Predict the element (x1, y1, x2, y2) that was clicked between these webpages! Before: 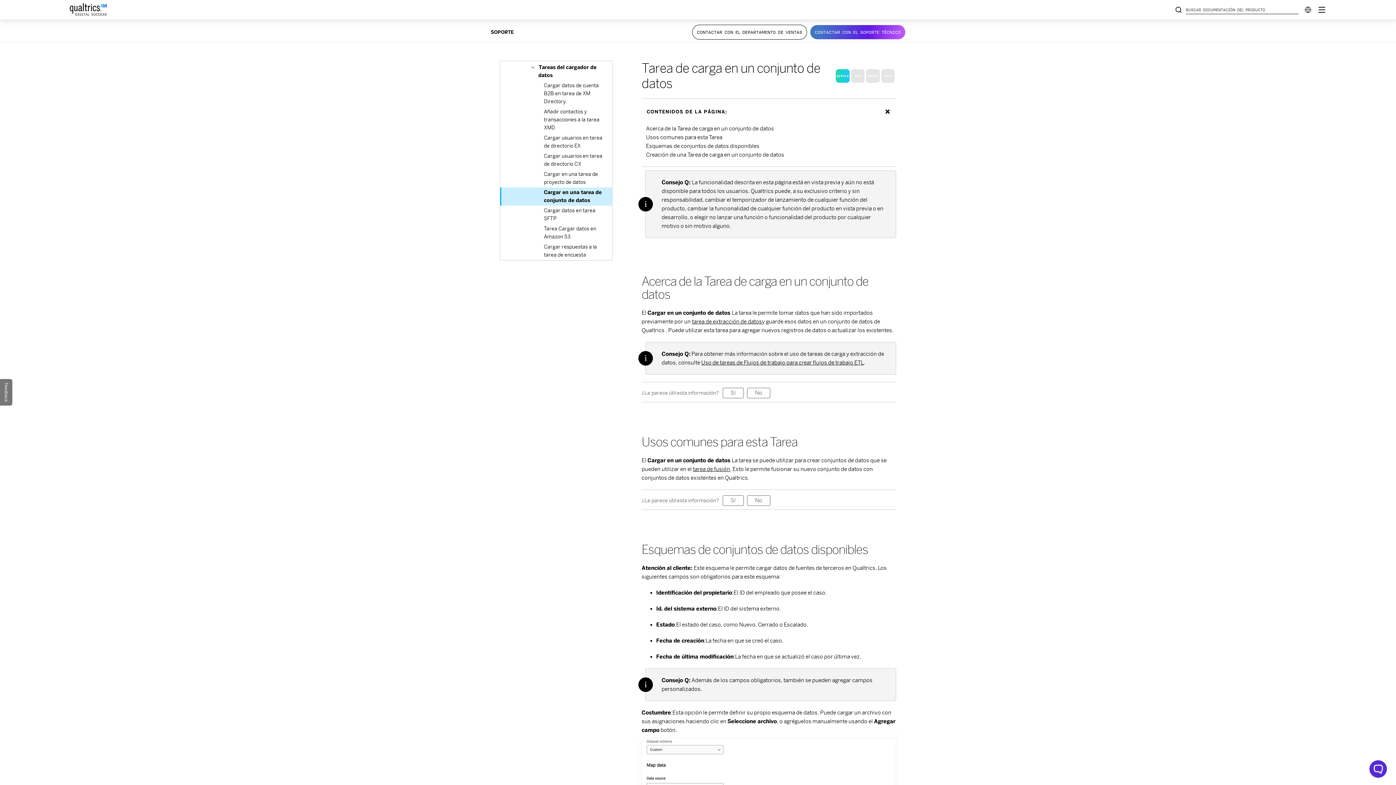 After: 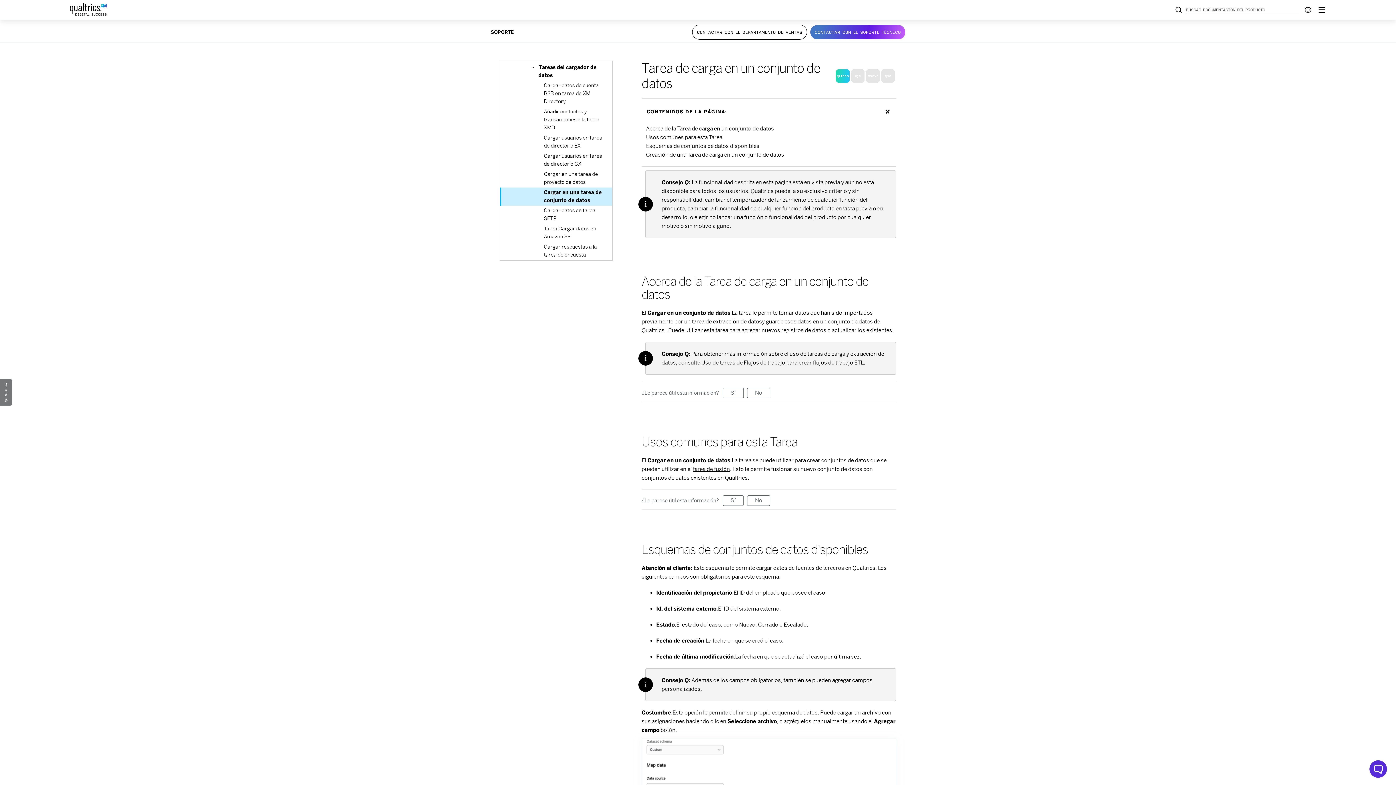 Action: bbox: (69, 6, 108, 12)